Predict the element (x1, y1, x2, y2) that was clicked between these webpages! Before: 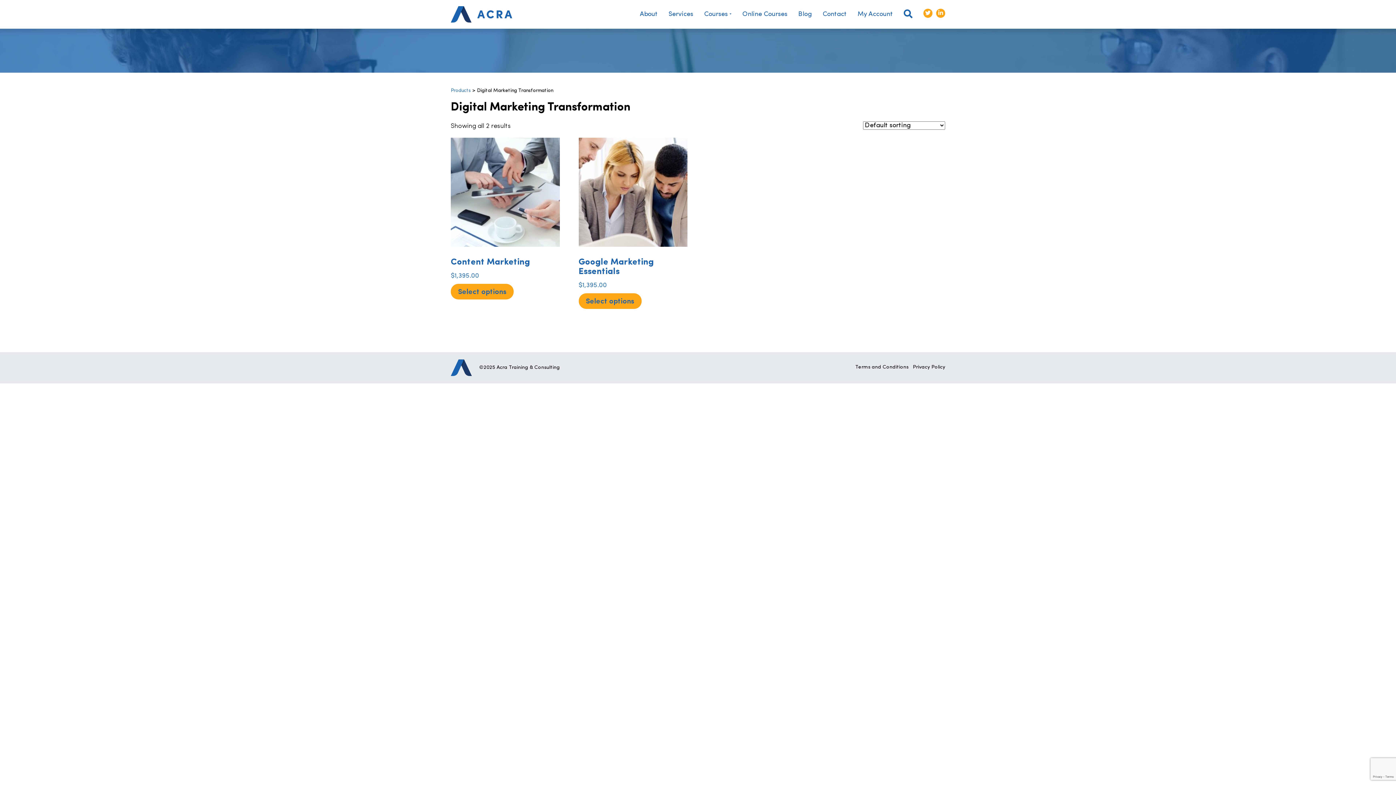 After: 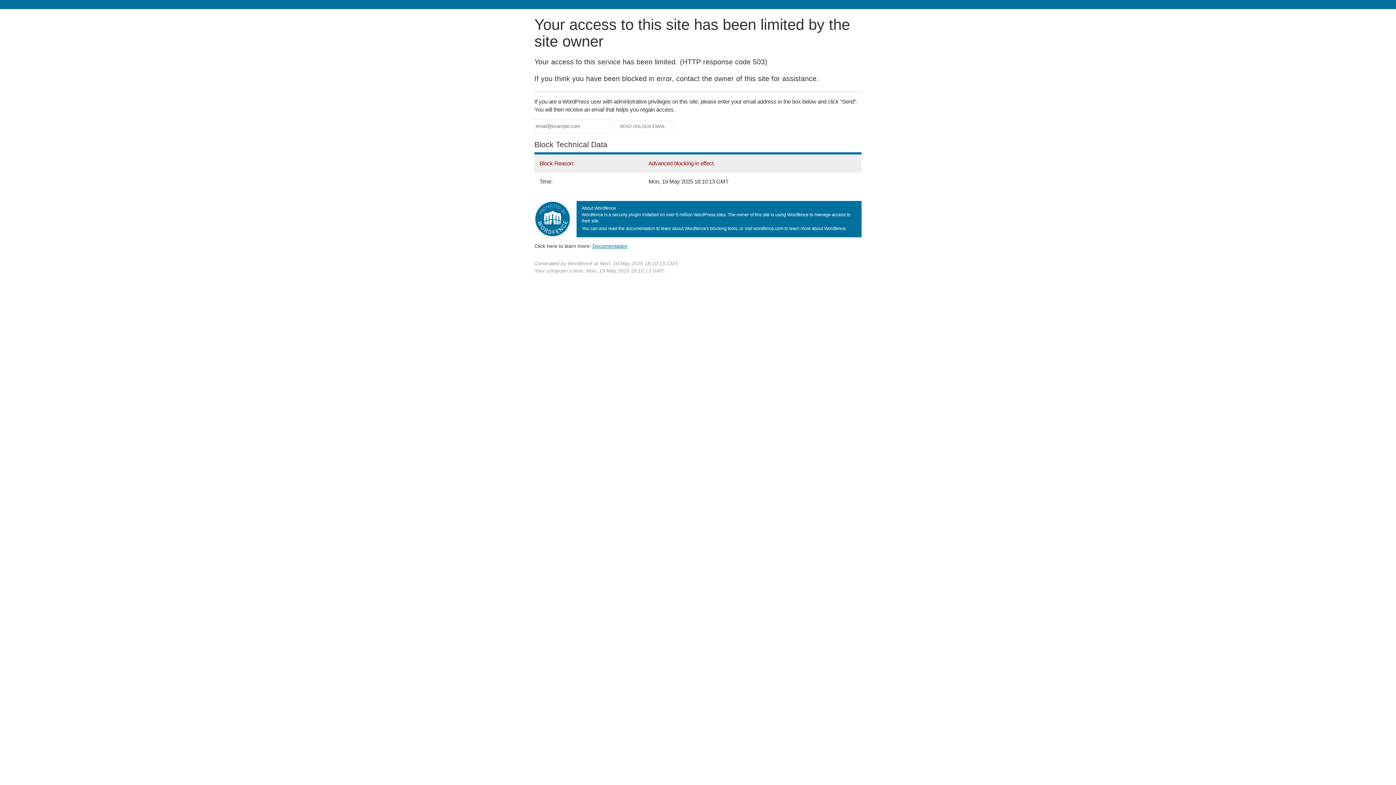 Action: label: Content Marketing
$1,395.00 bbox: (450, 137, 559, 280)